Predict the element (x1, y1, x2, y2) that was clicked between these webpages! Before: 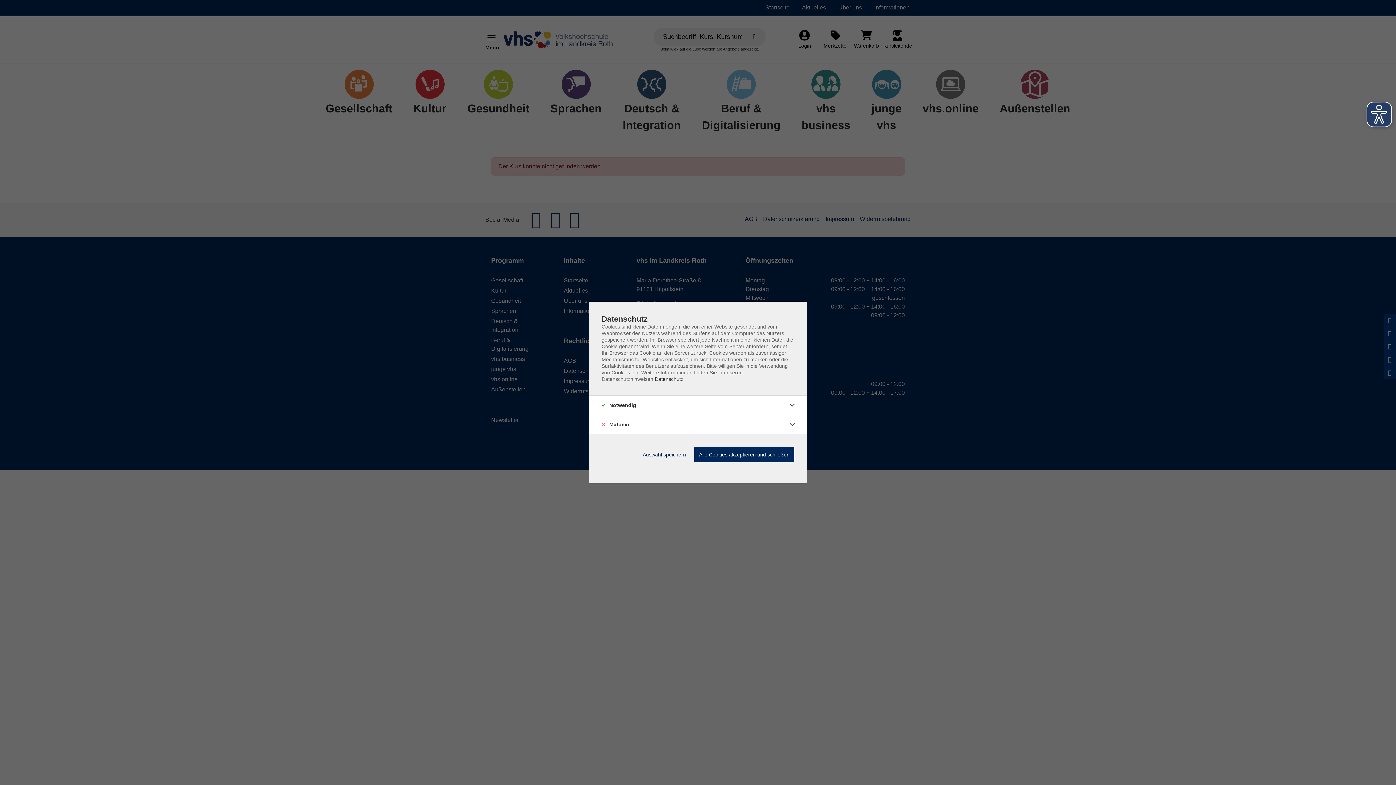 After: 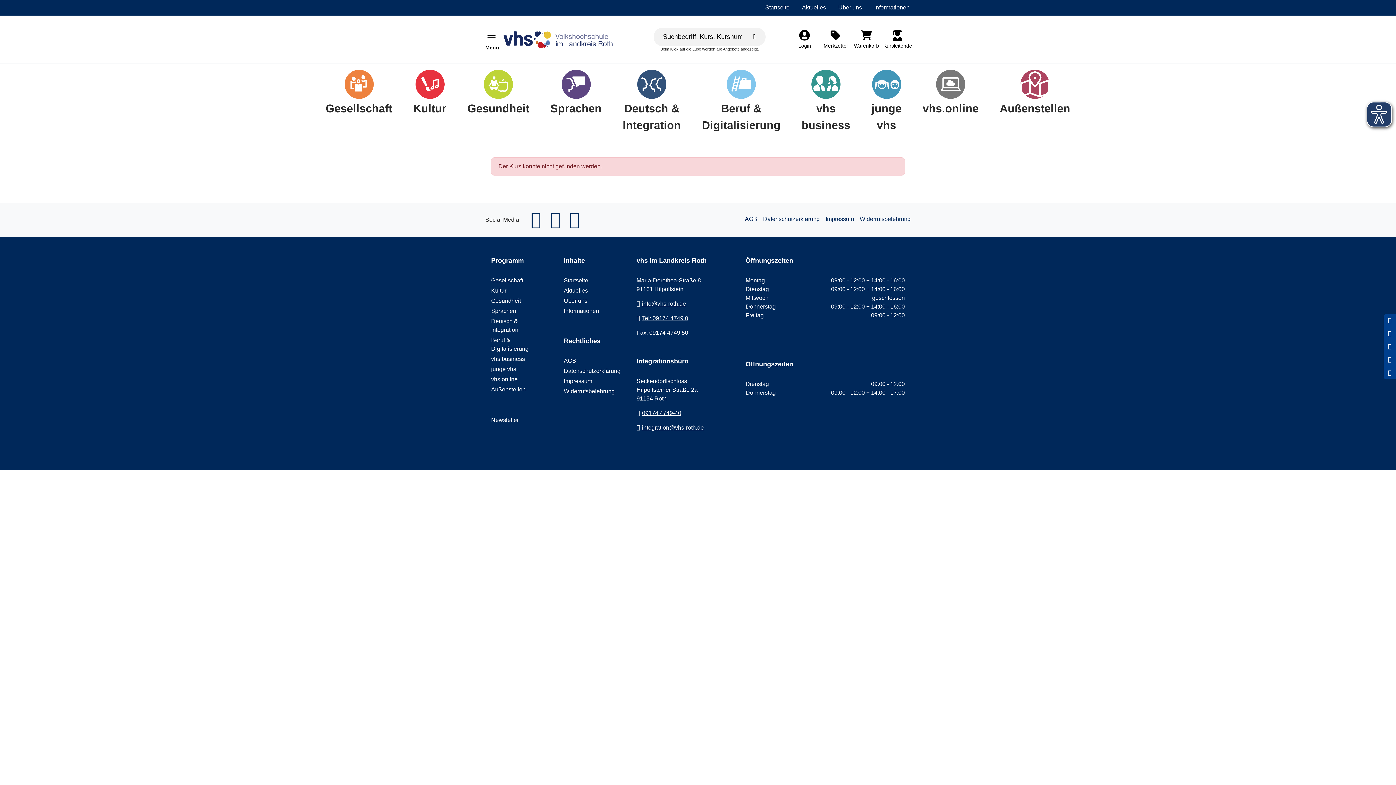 Action: bbox: (694, 447, 794, 462) label: Alle Cookies akzeptieren und schließen